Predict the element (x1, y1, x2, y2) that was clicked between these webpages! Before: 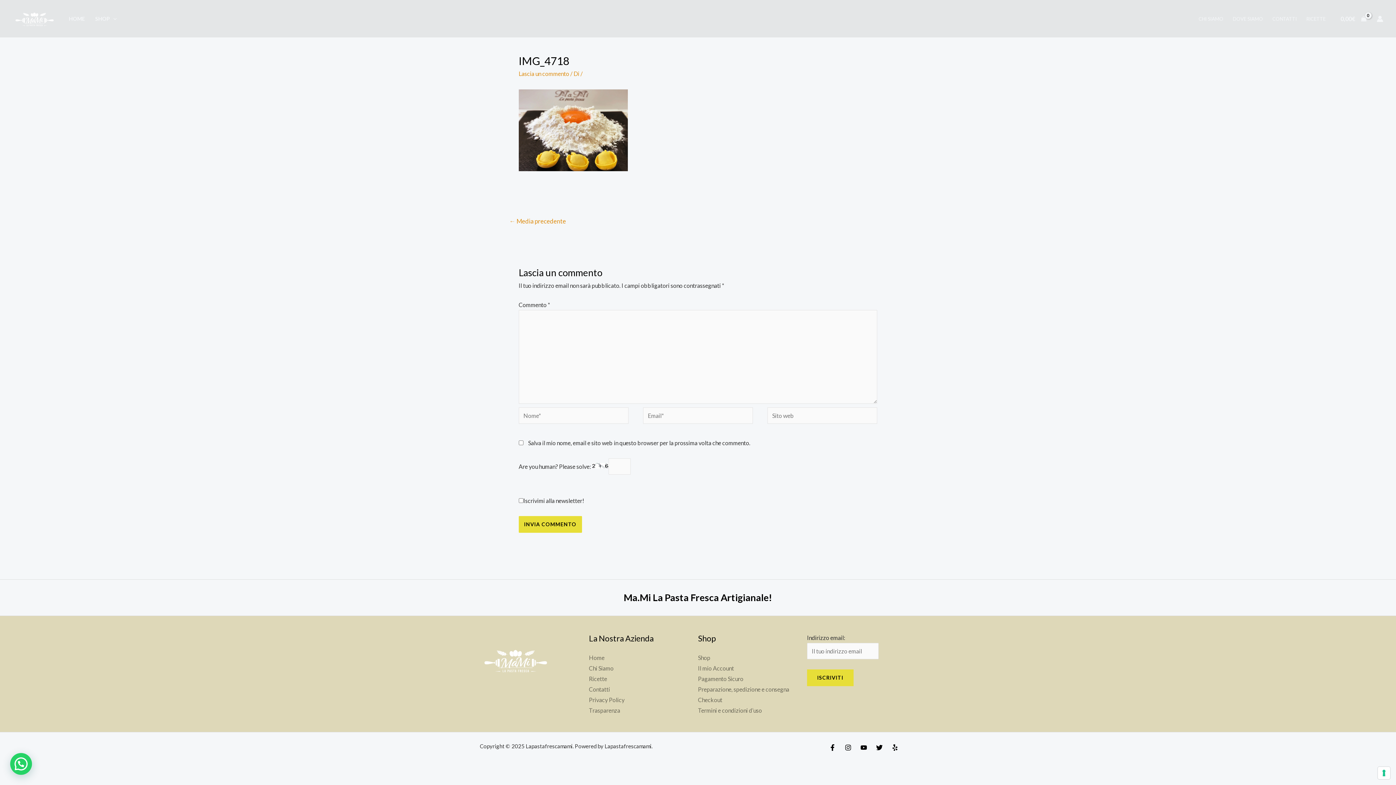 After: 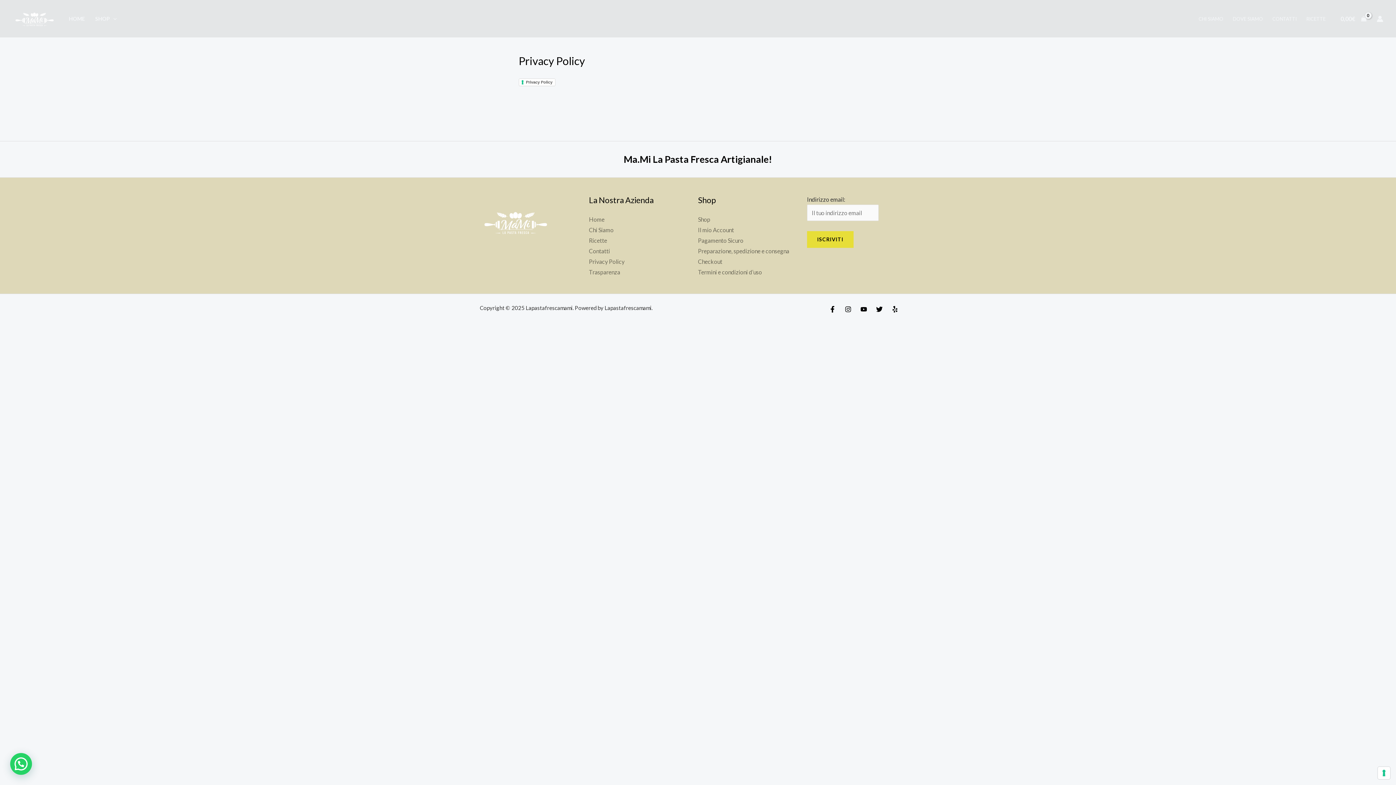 Action: bbox: (589, 696, 624, 703) label: Privacy Policy